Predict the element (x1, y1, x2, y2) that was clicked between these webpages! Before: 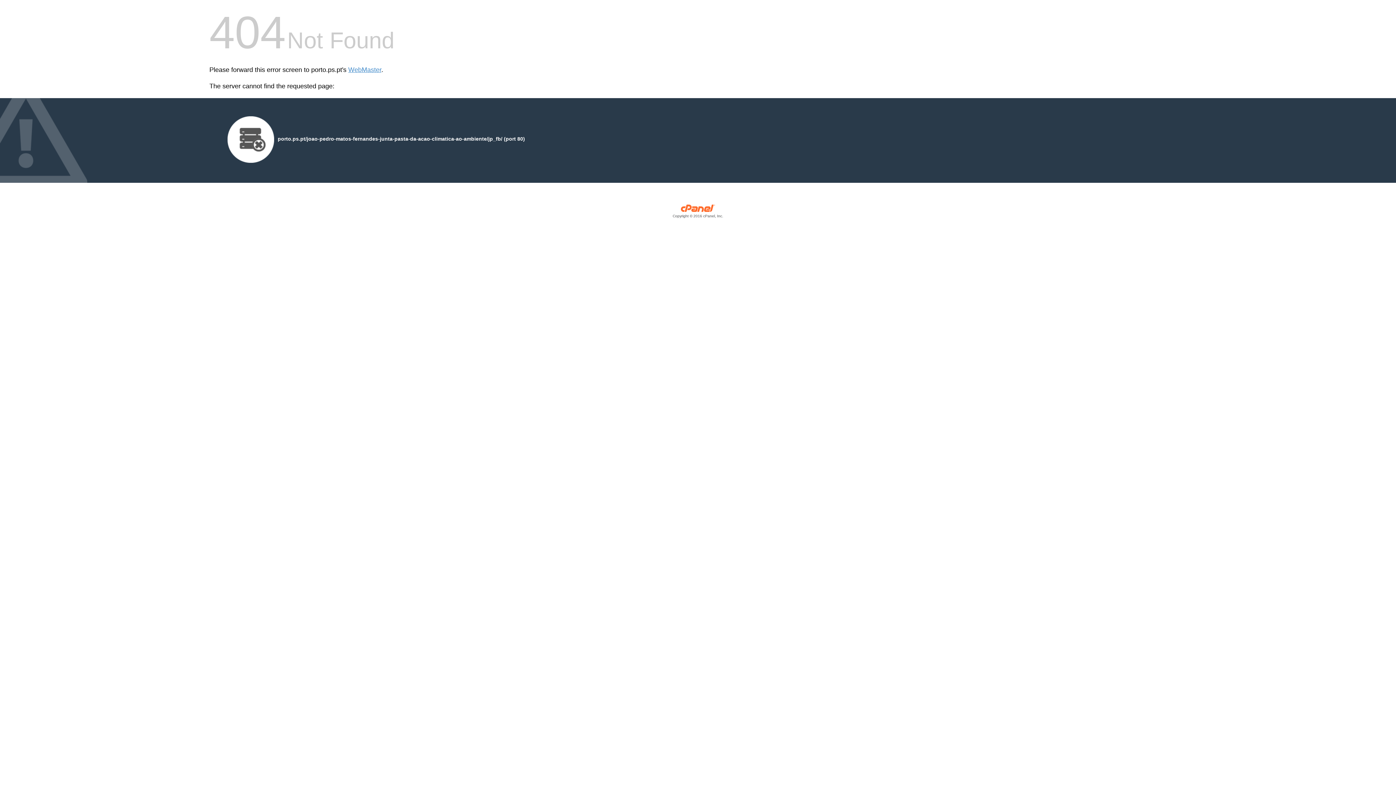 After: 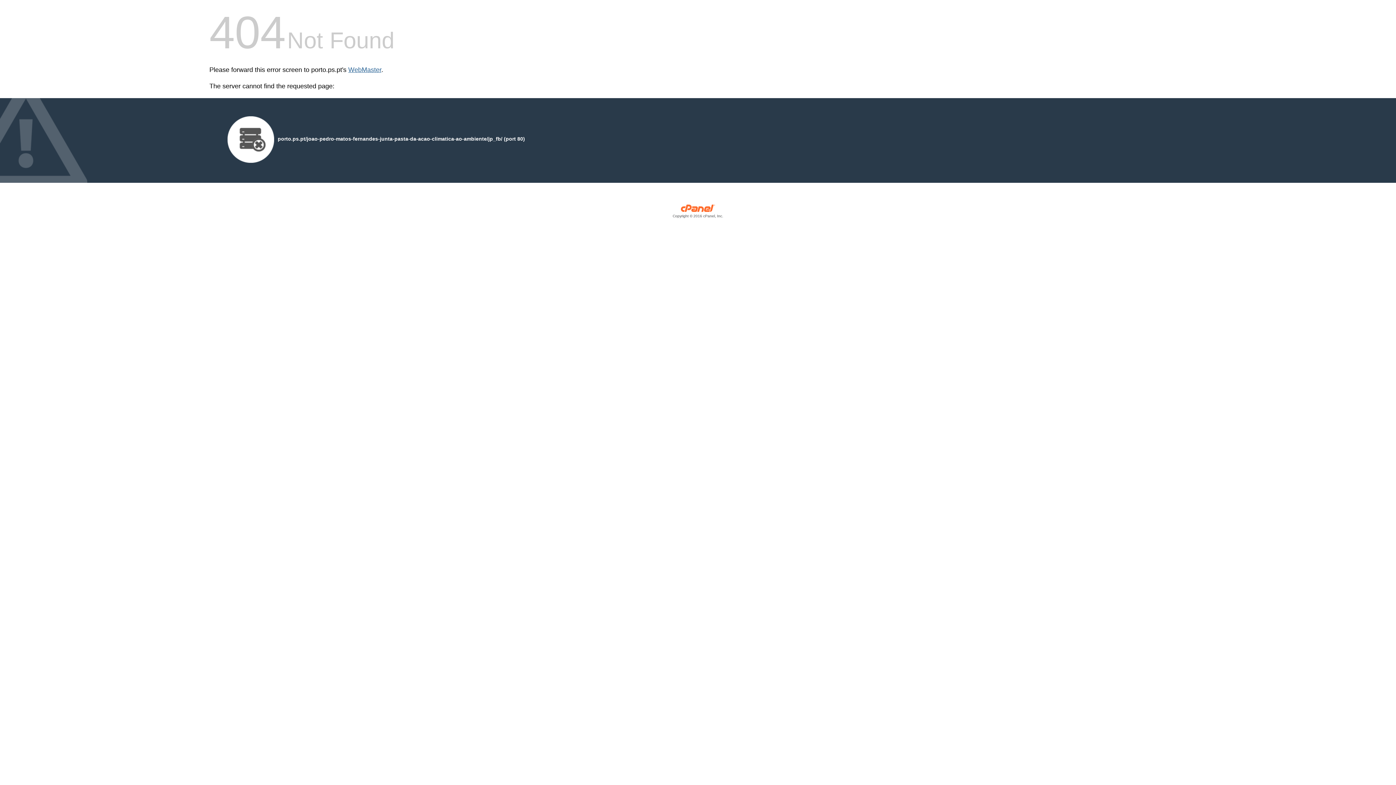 Action: bbox: (348, 66, 381, 73) label: WebMaster